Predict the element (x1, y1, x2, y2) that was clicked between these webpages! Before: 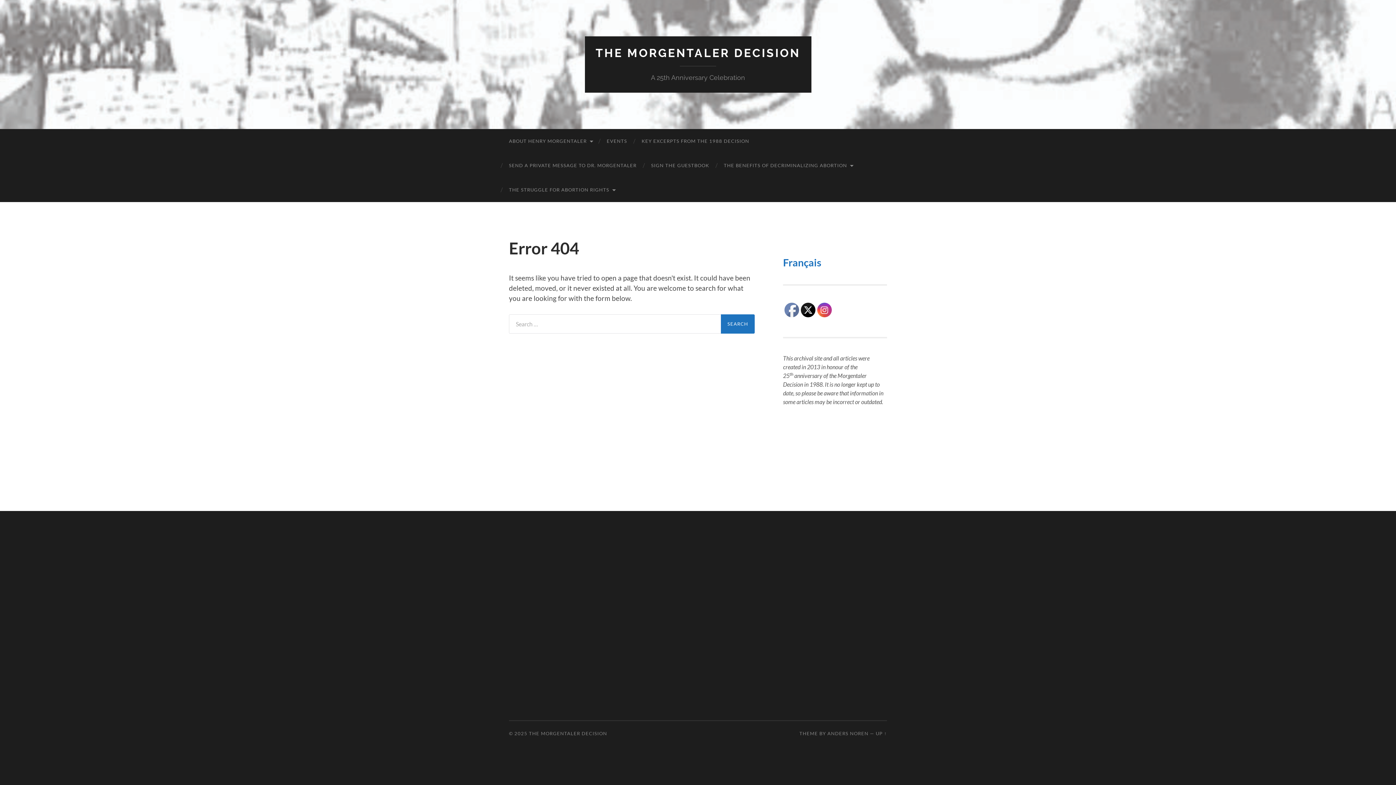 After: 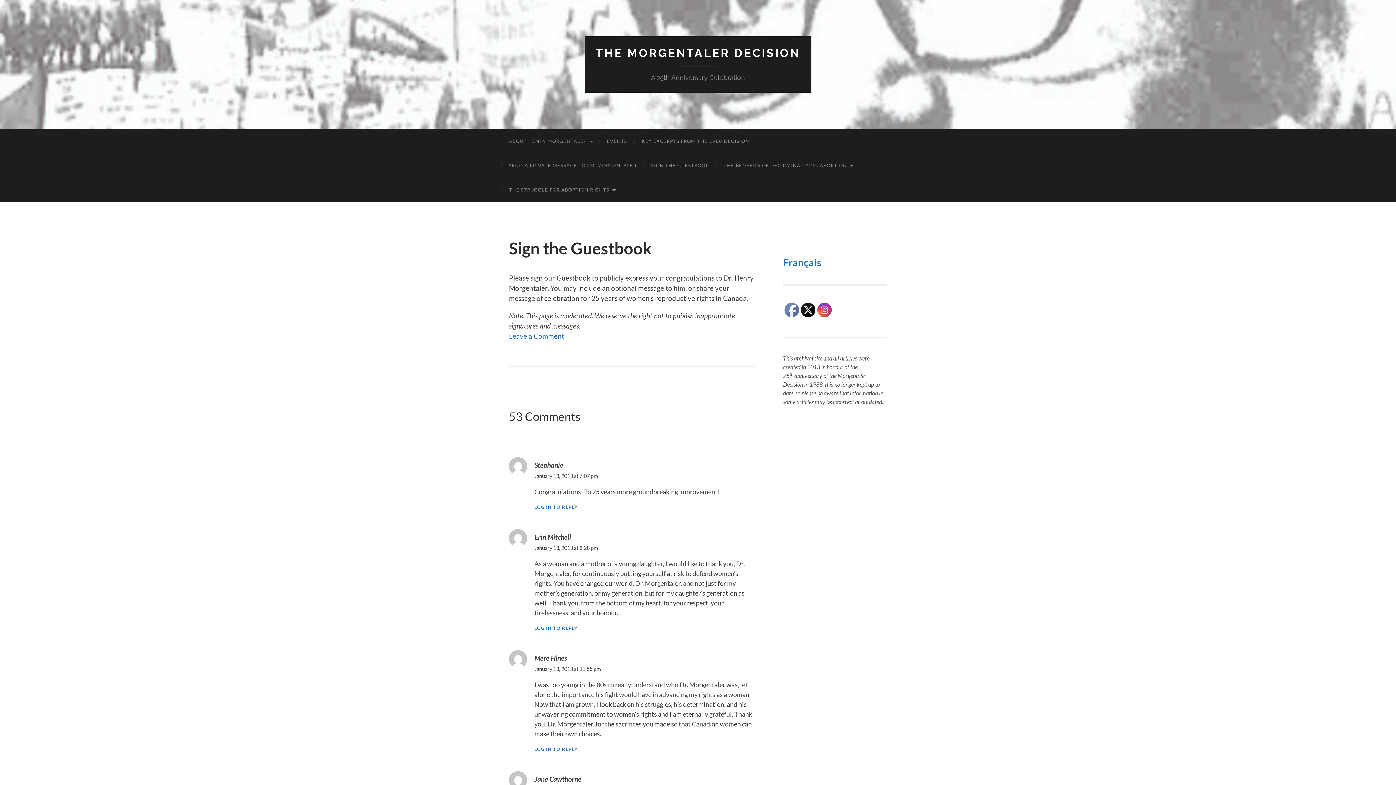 Action: bbox: (644, 153, 716, 177) label: SIGN THE GUESTBOOK